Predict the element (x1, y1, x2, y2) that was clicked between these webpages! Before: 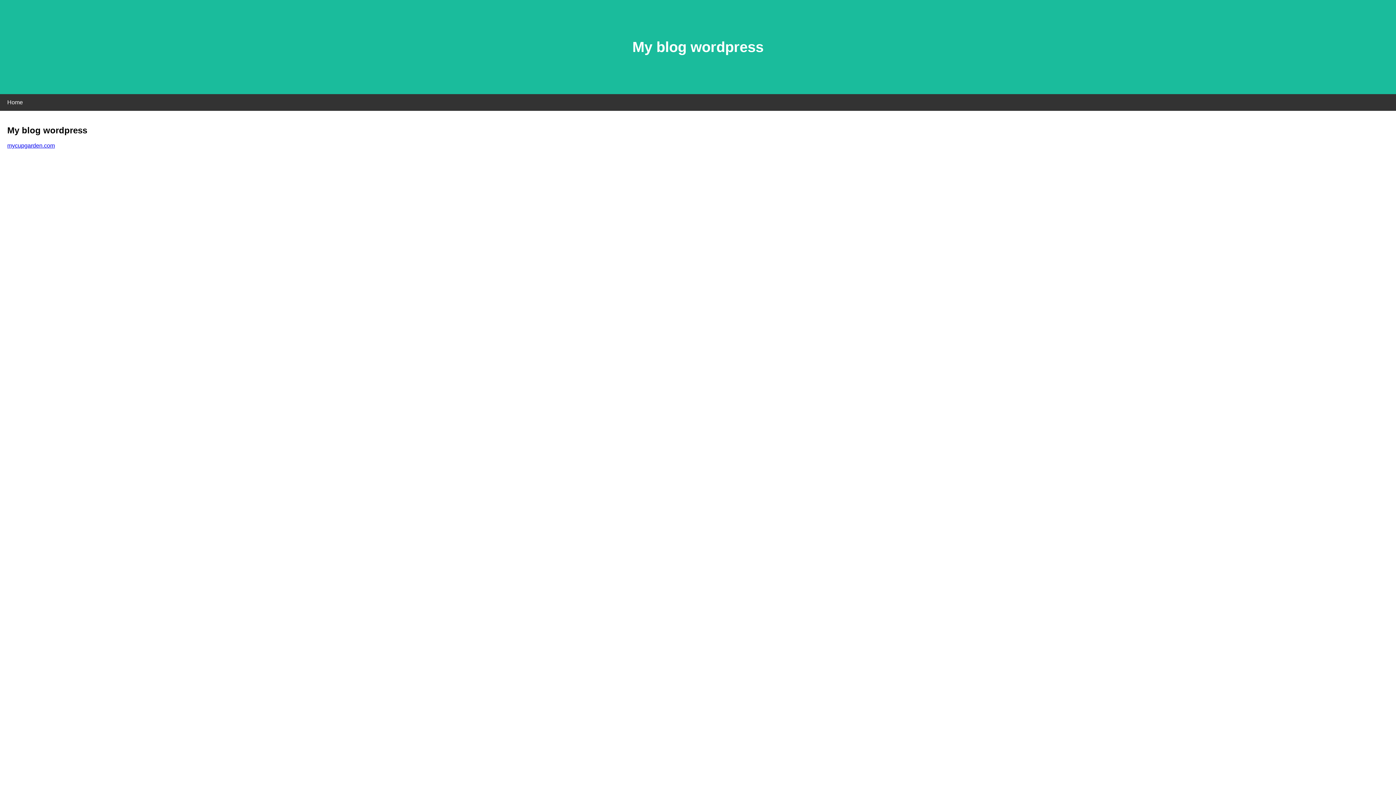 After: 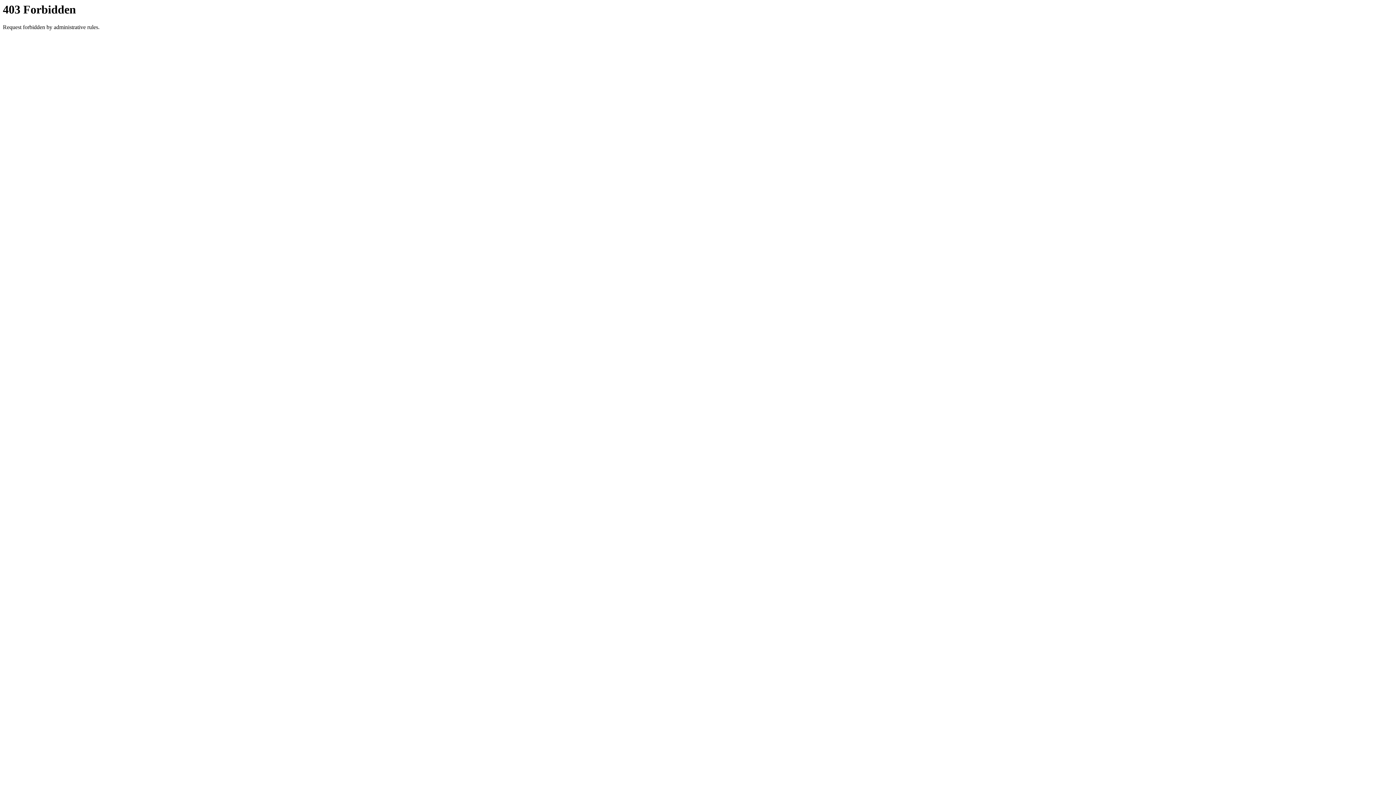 Action: label: mycupgarden.com bbox: (7, 142, 54, 148)